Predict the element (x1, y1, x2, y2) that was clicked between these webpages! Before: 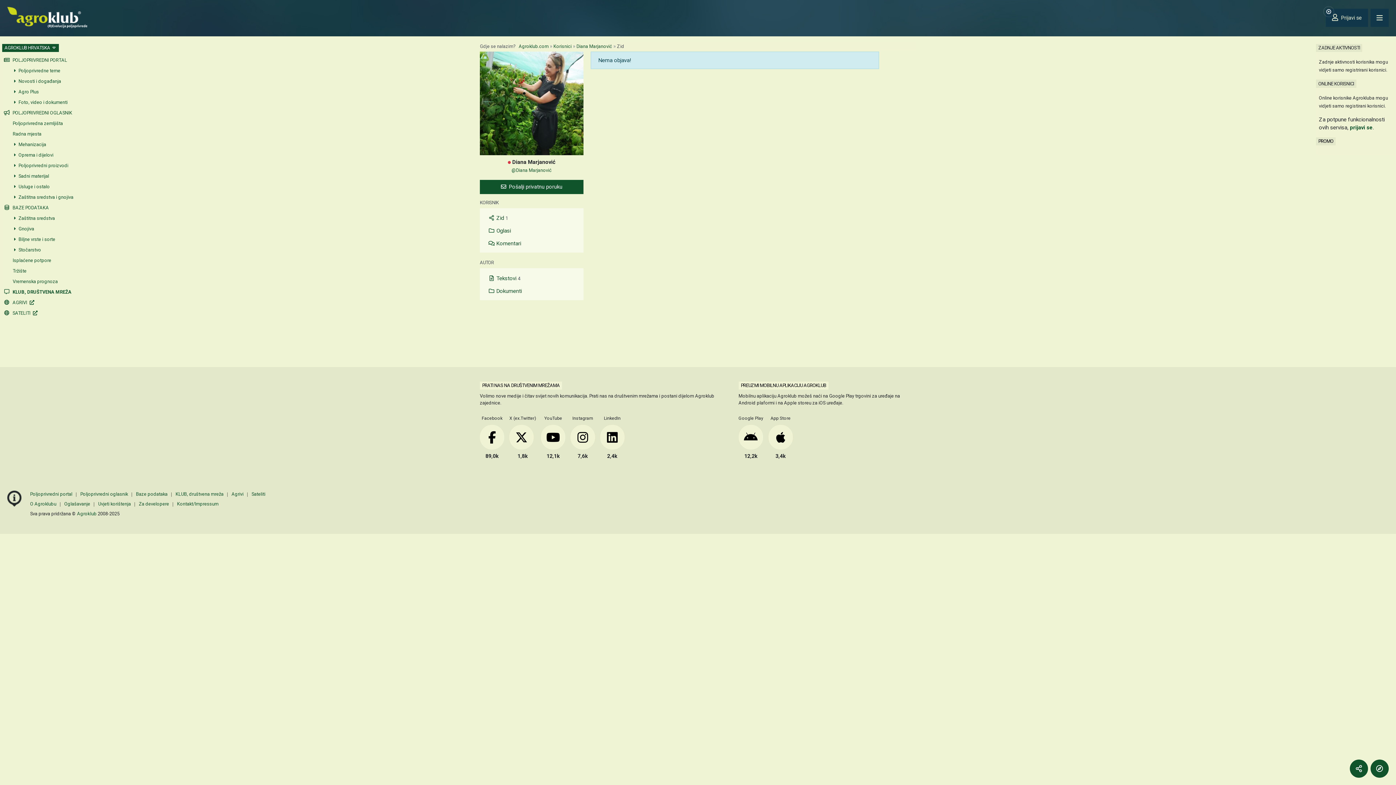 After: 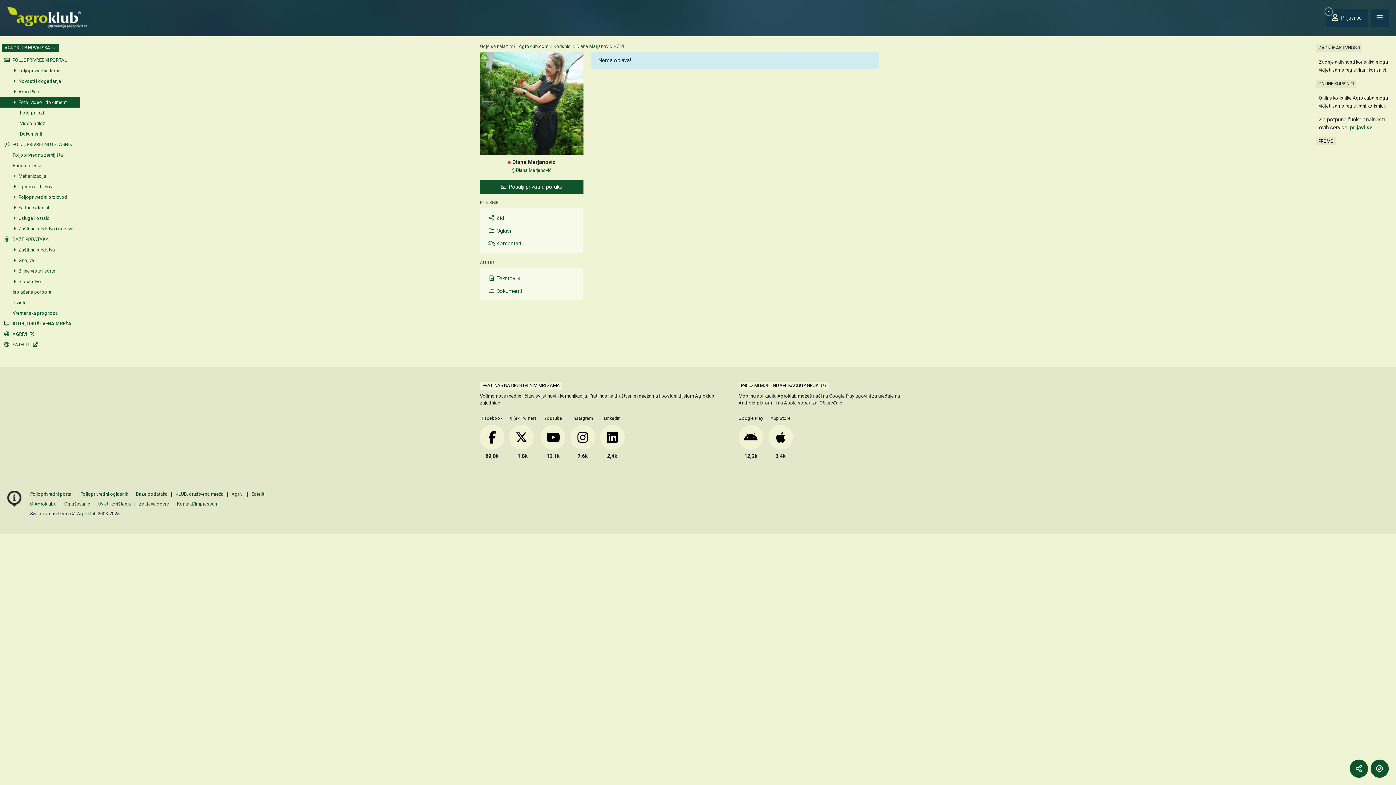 Action: label:  Foto, video i dokumenti bbox: (0, 97, 78, 107)